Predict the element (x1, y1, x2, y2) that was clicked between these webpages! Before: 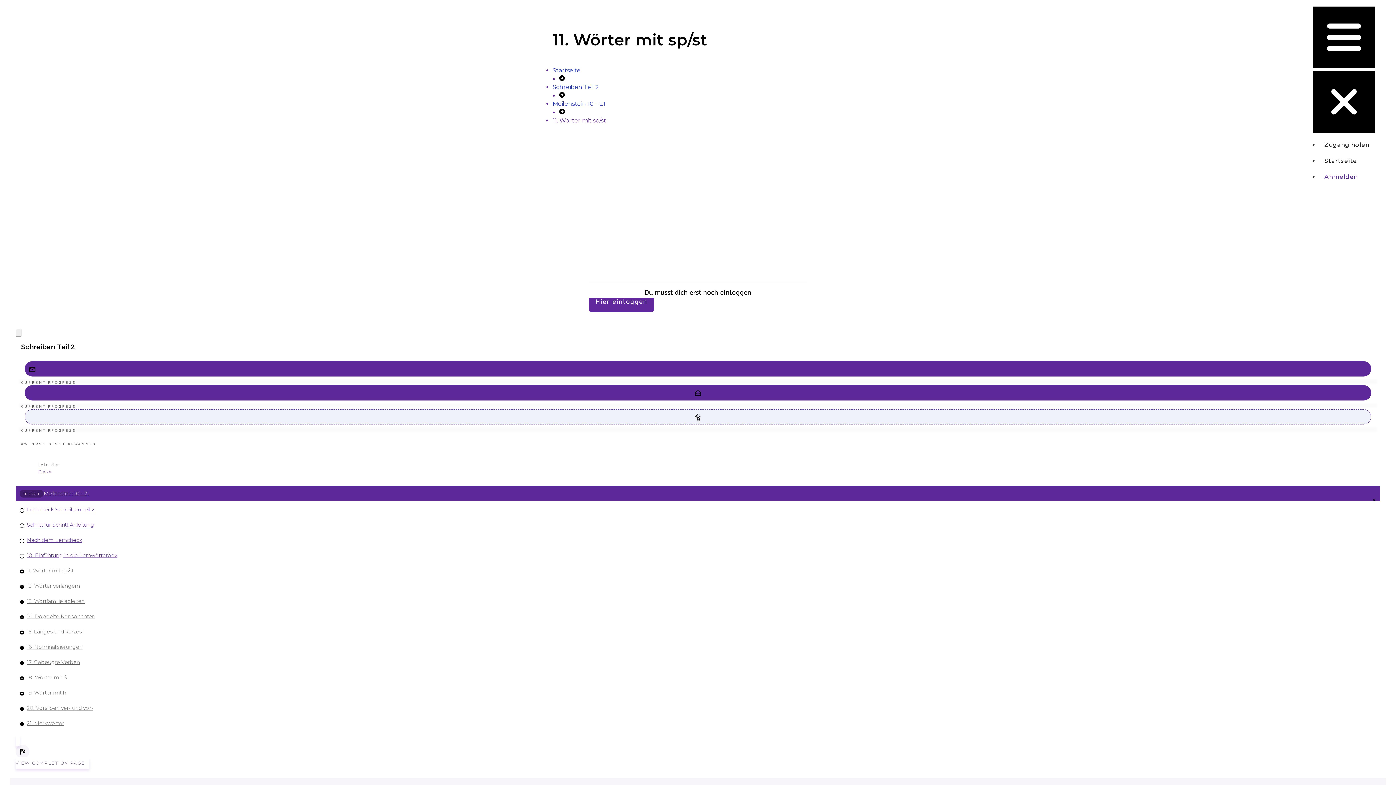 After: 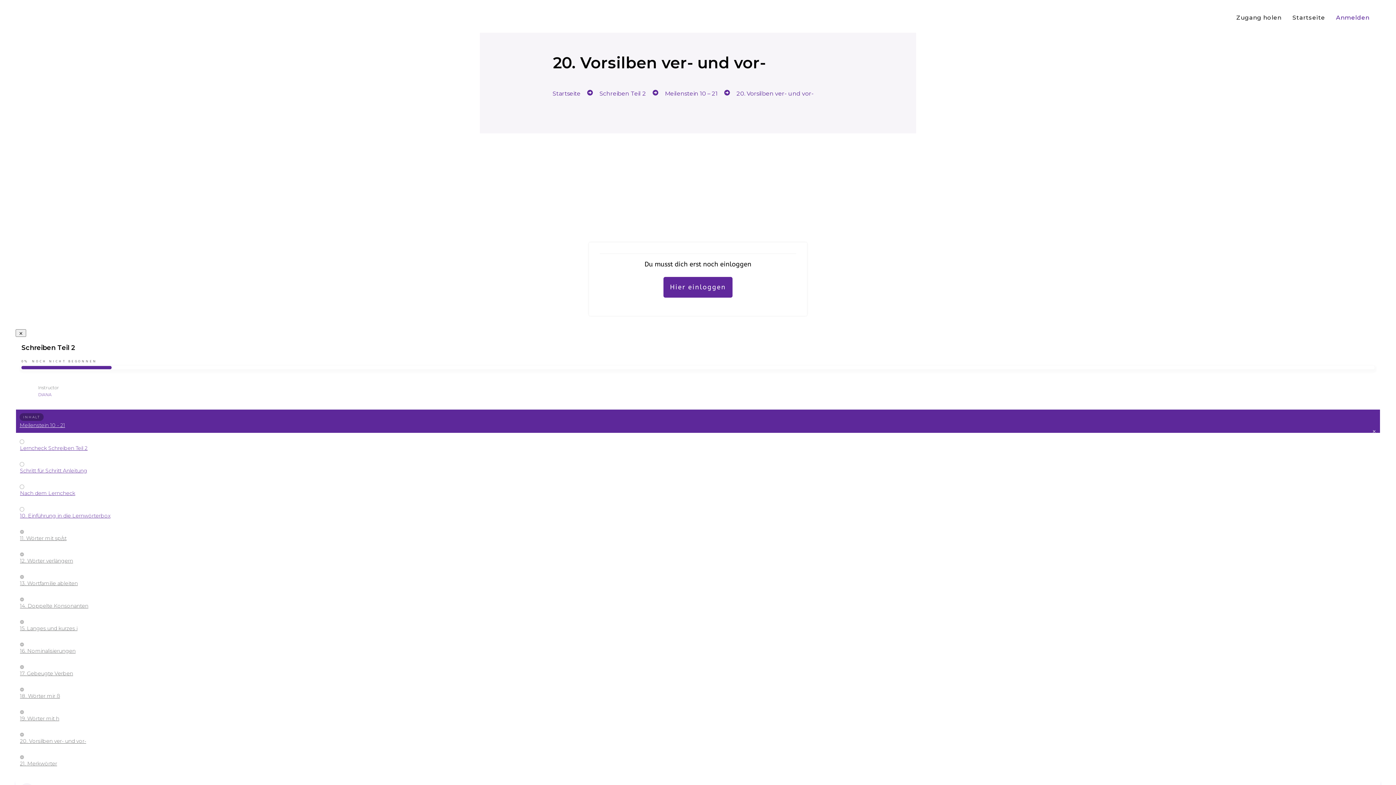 Action: label: 20. Vorsilben ver- und vor- bbox: (26, 705, 93, 711)